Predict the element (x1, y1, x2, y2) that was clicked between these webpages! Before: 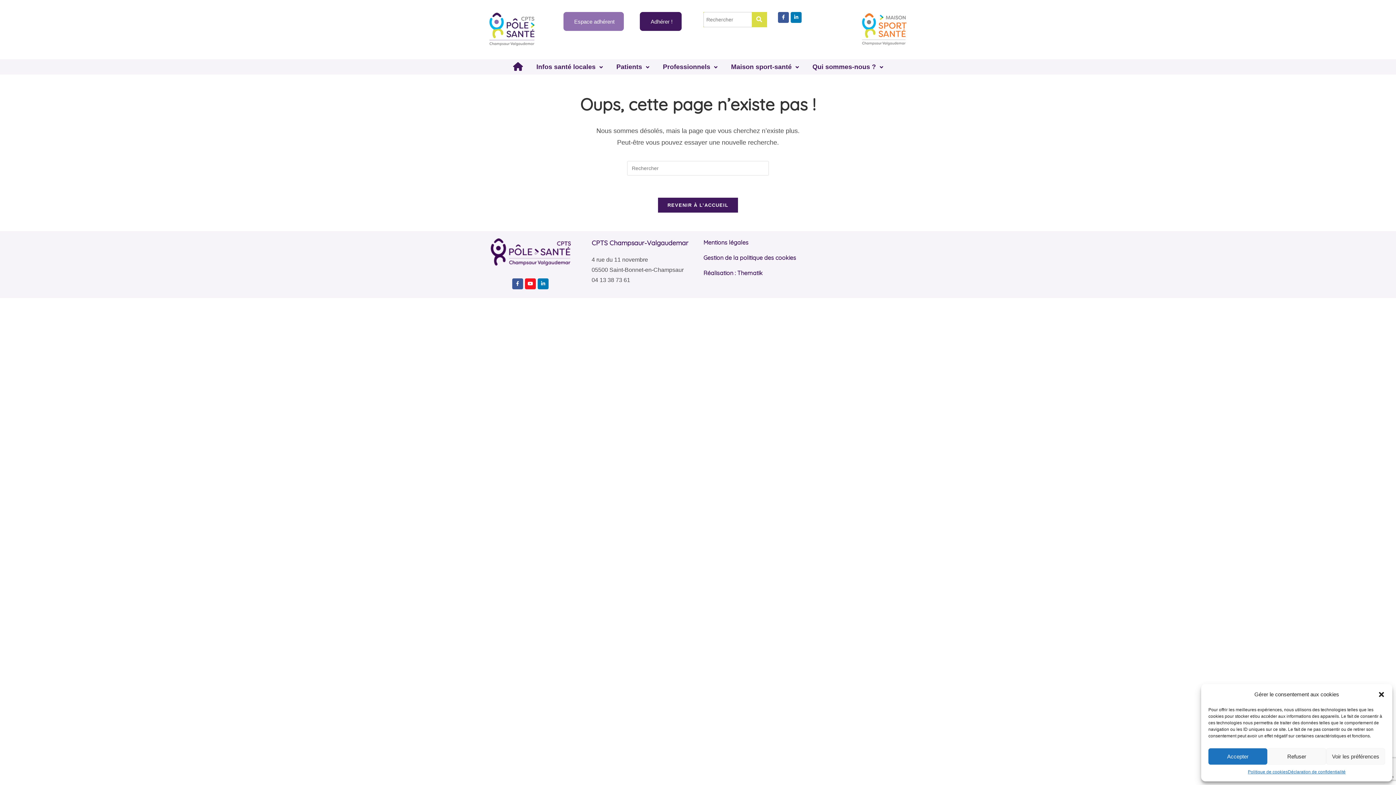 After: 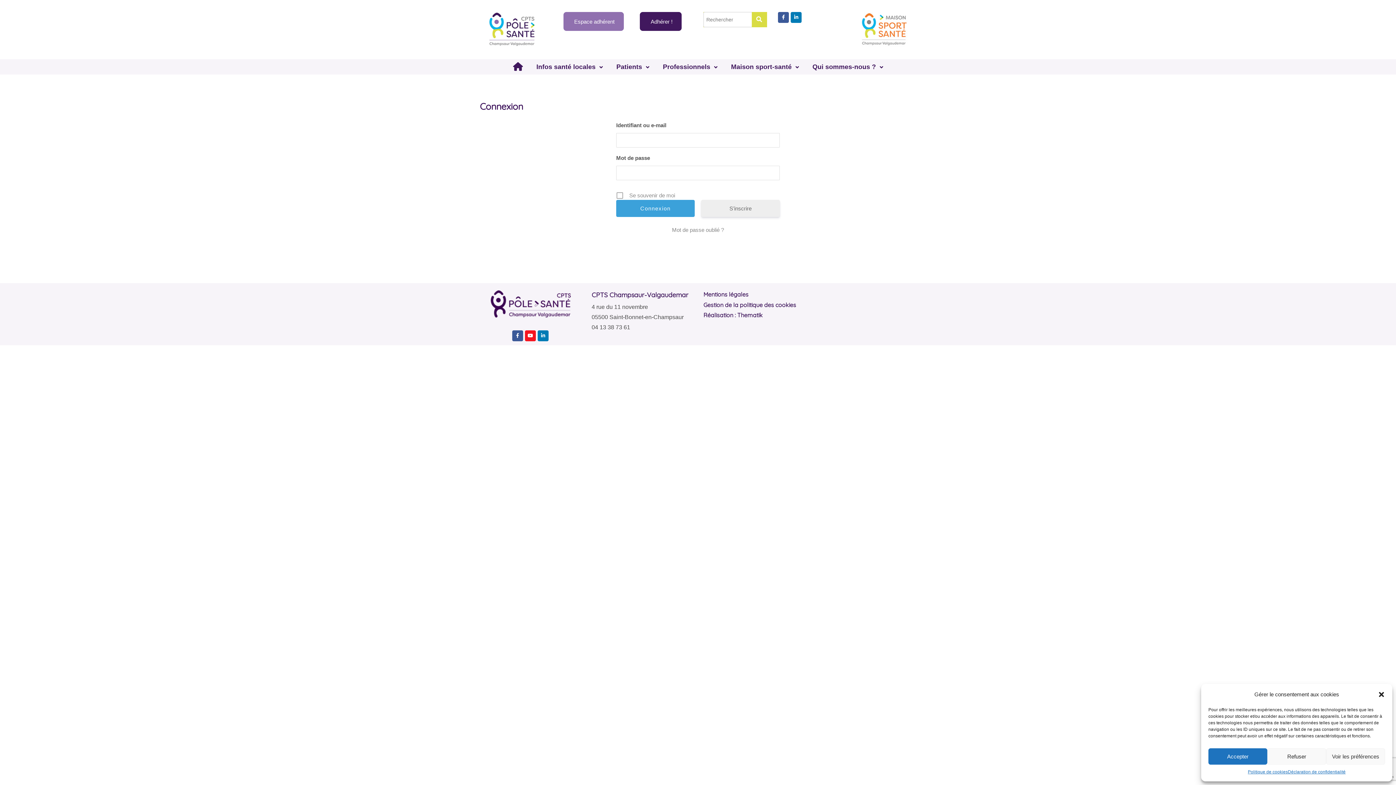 Action: label: Espace adhérent bbox: (563, 12, 623, 30)